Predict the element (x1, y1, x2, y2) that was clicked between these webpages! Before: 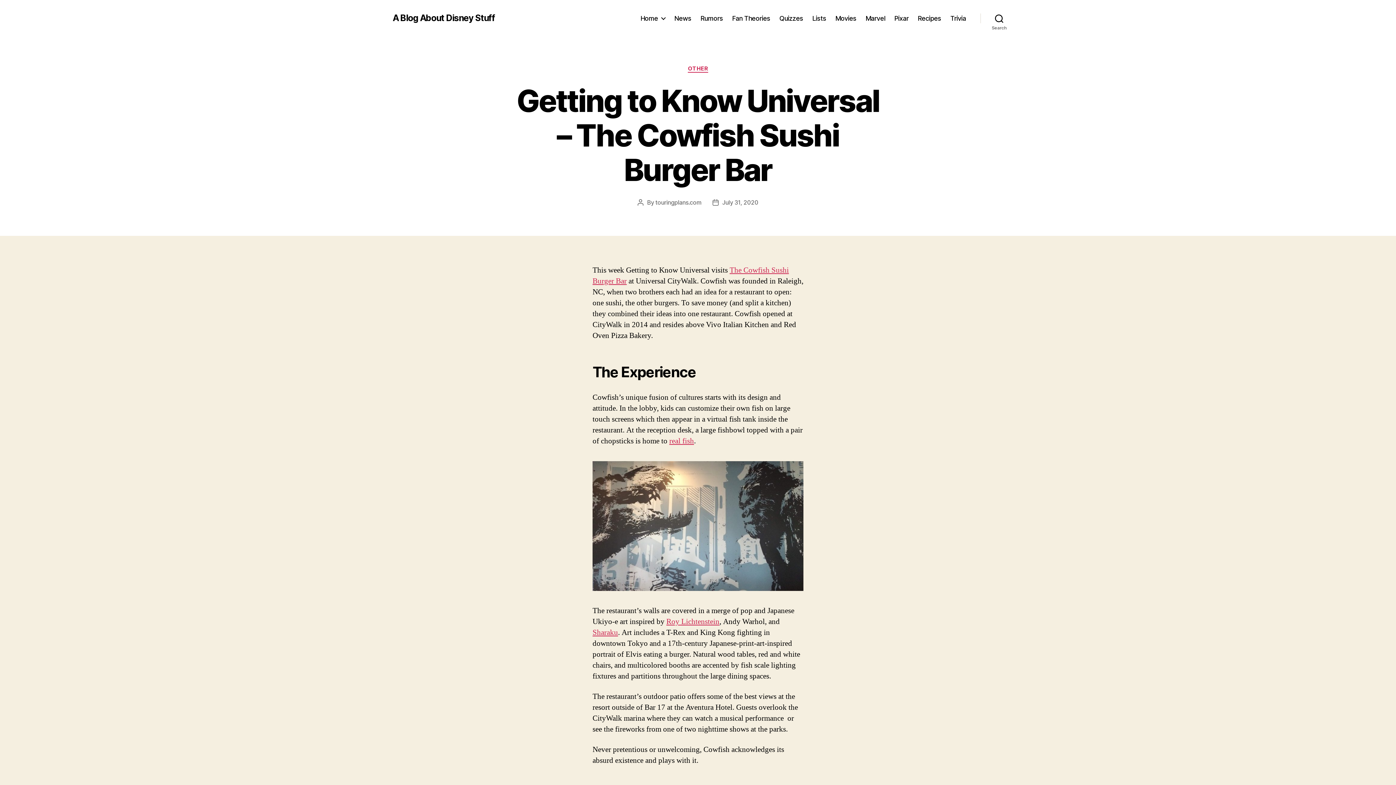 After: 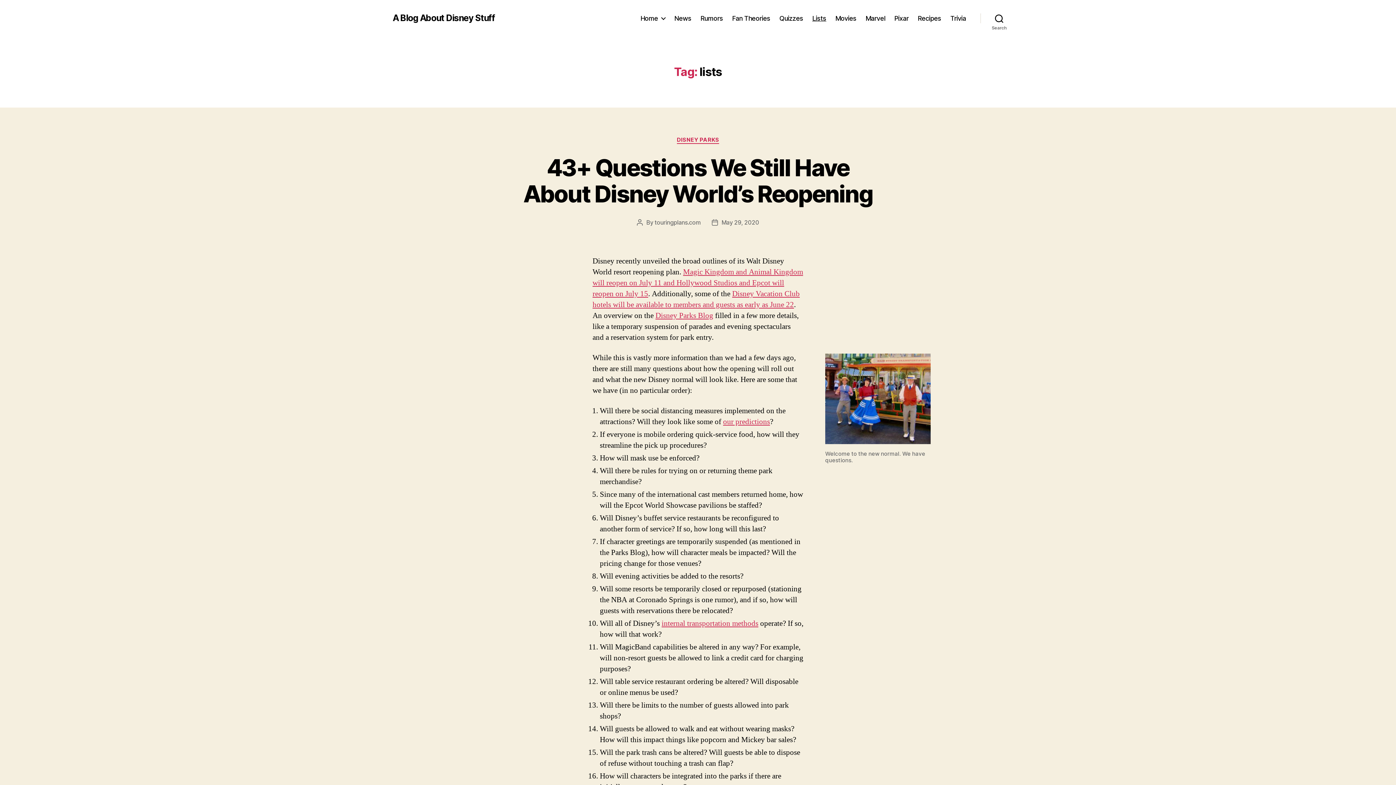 Action: label: Lists bbox: (812, 14, 826, 22)